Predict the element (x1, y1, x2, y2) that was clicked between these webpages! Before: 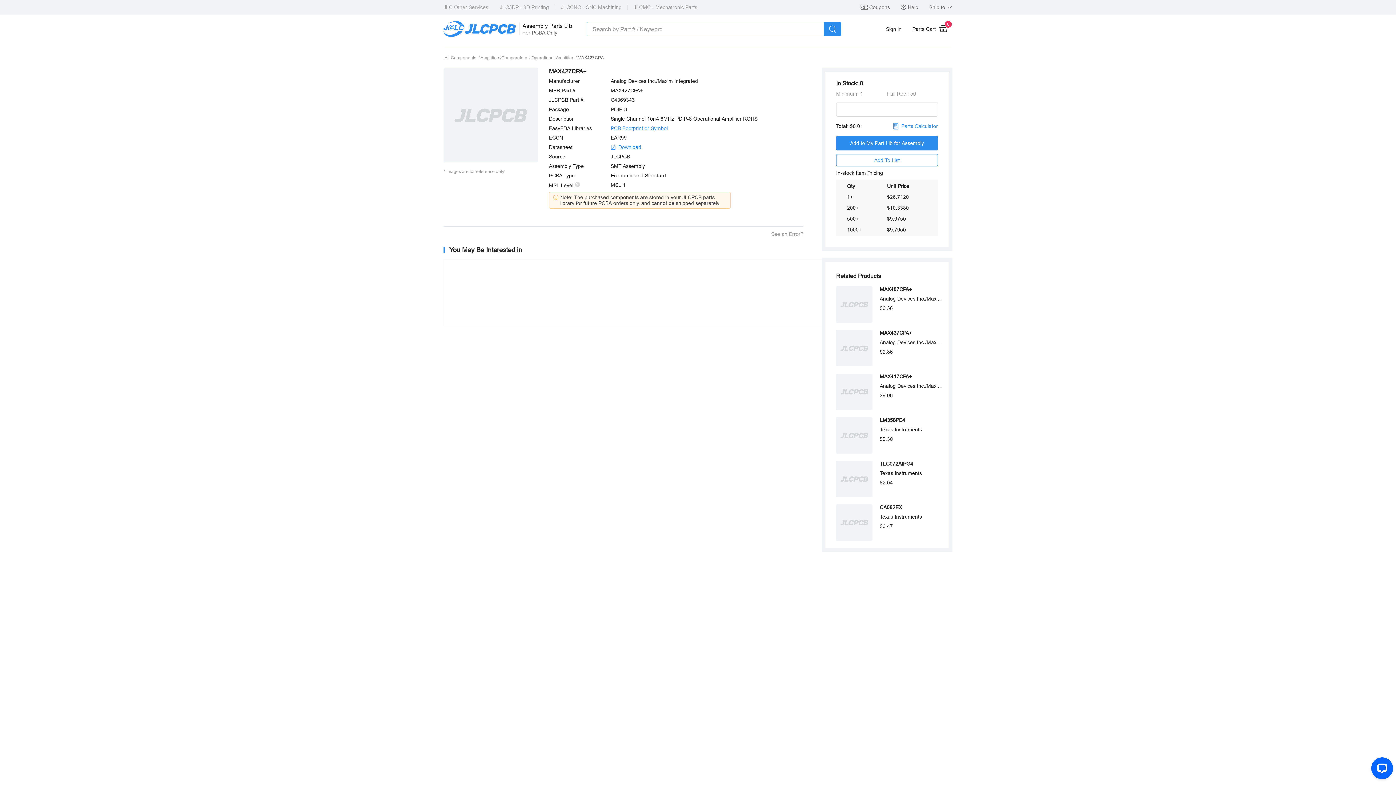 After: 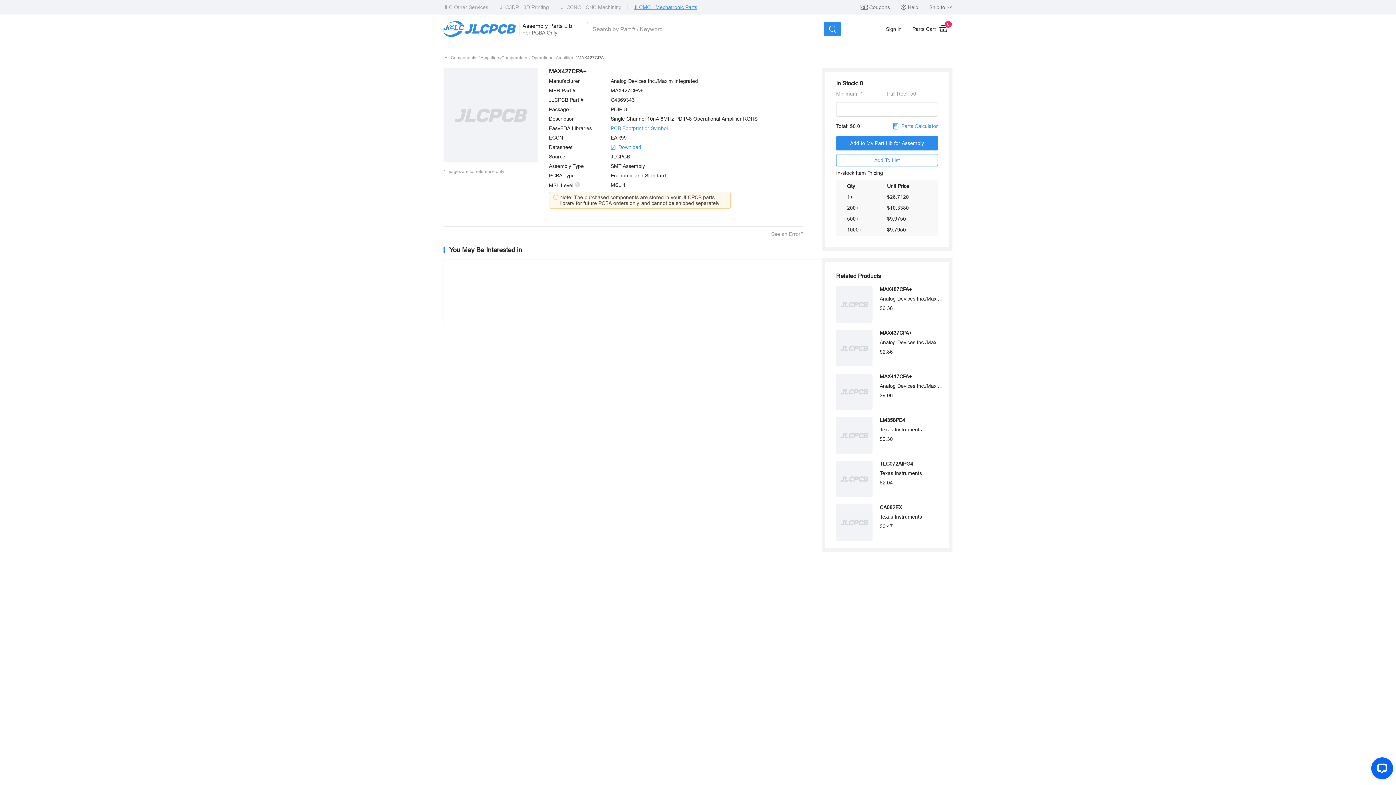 Action: bbox: (633, 4, 697, 9) label: JLCMC - Mechatronic Parts